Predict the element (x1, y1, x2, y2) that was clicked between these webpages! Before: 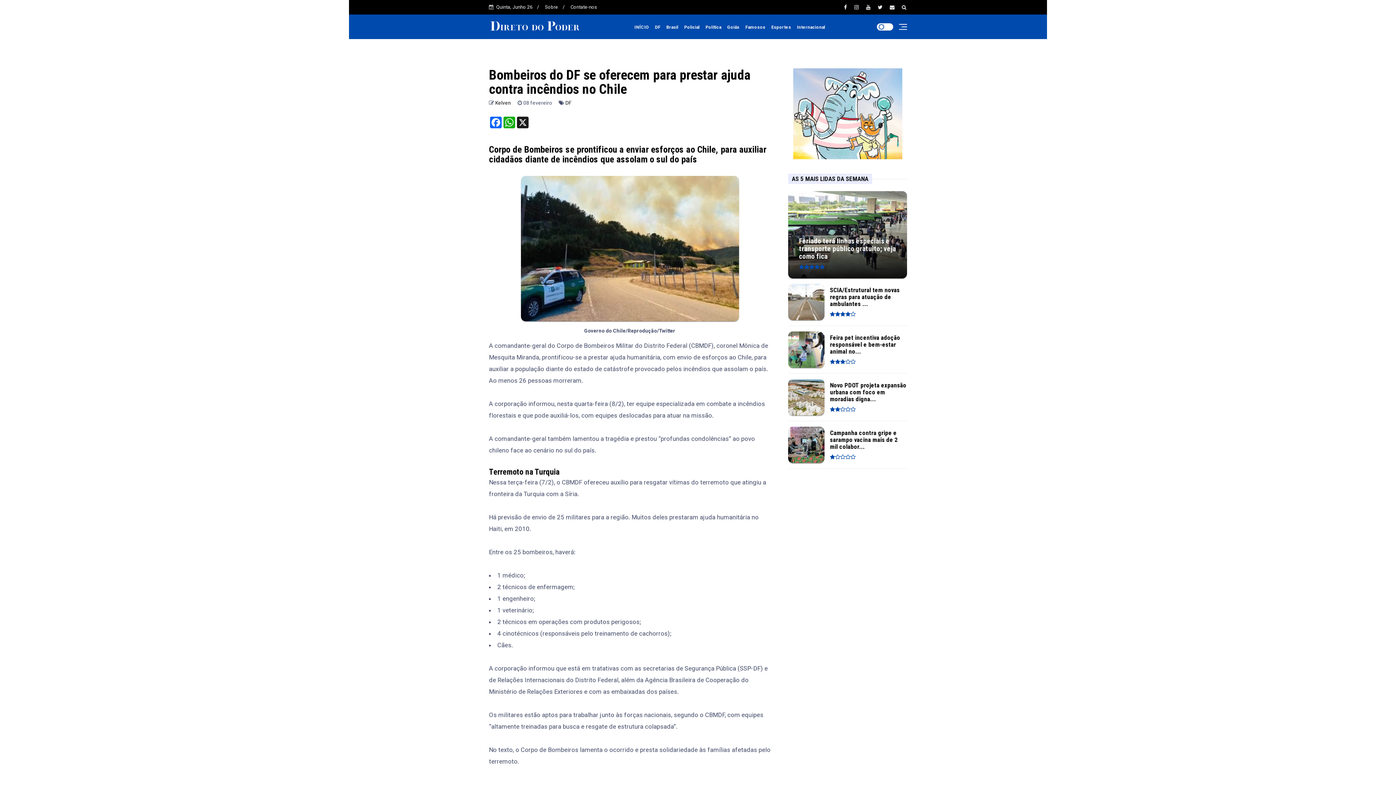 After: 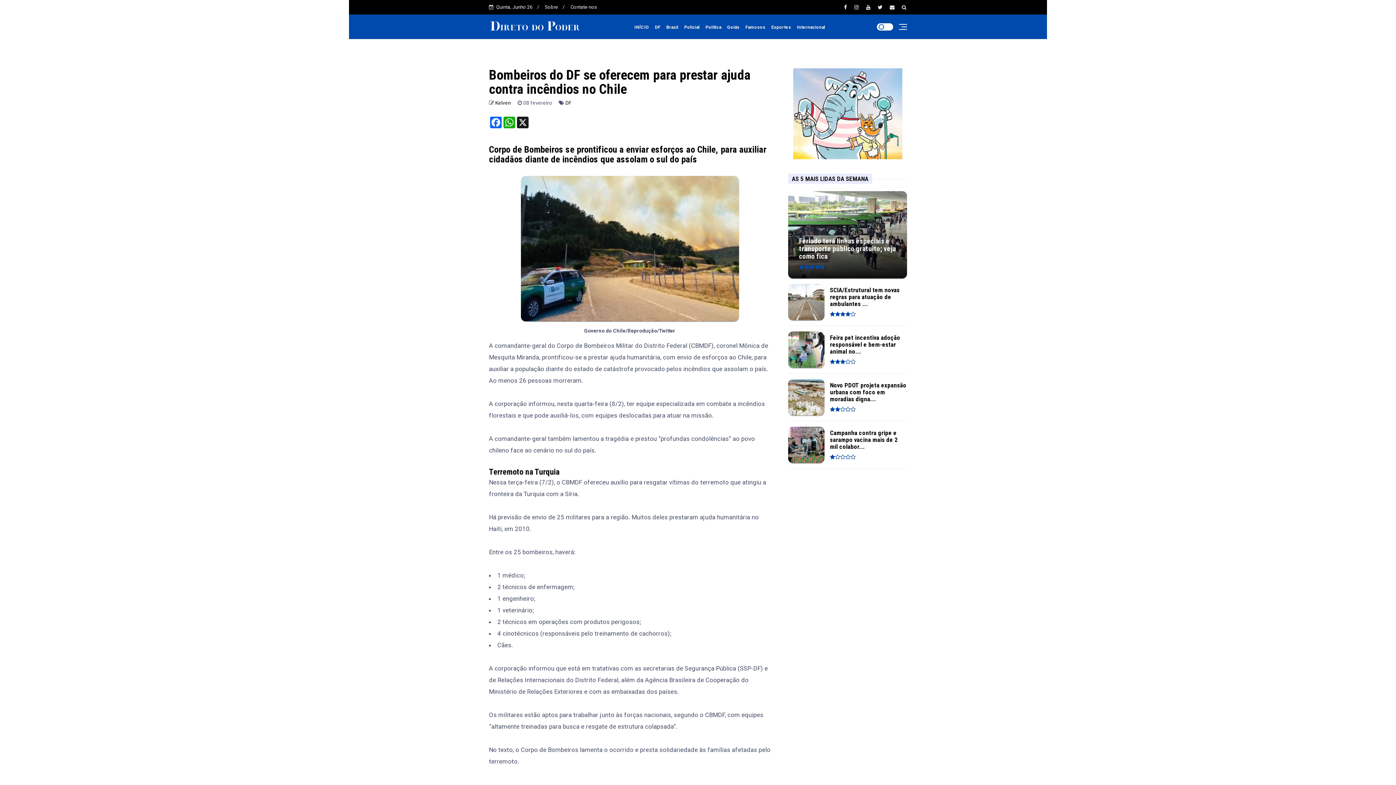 Action: bbox: (854, 5, 858, 9)